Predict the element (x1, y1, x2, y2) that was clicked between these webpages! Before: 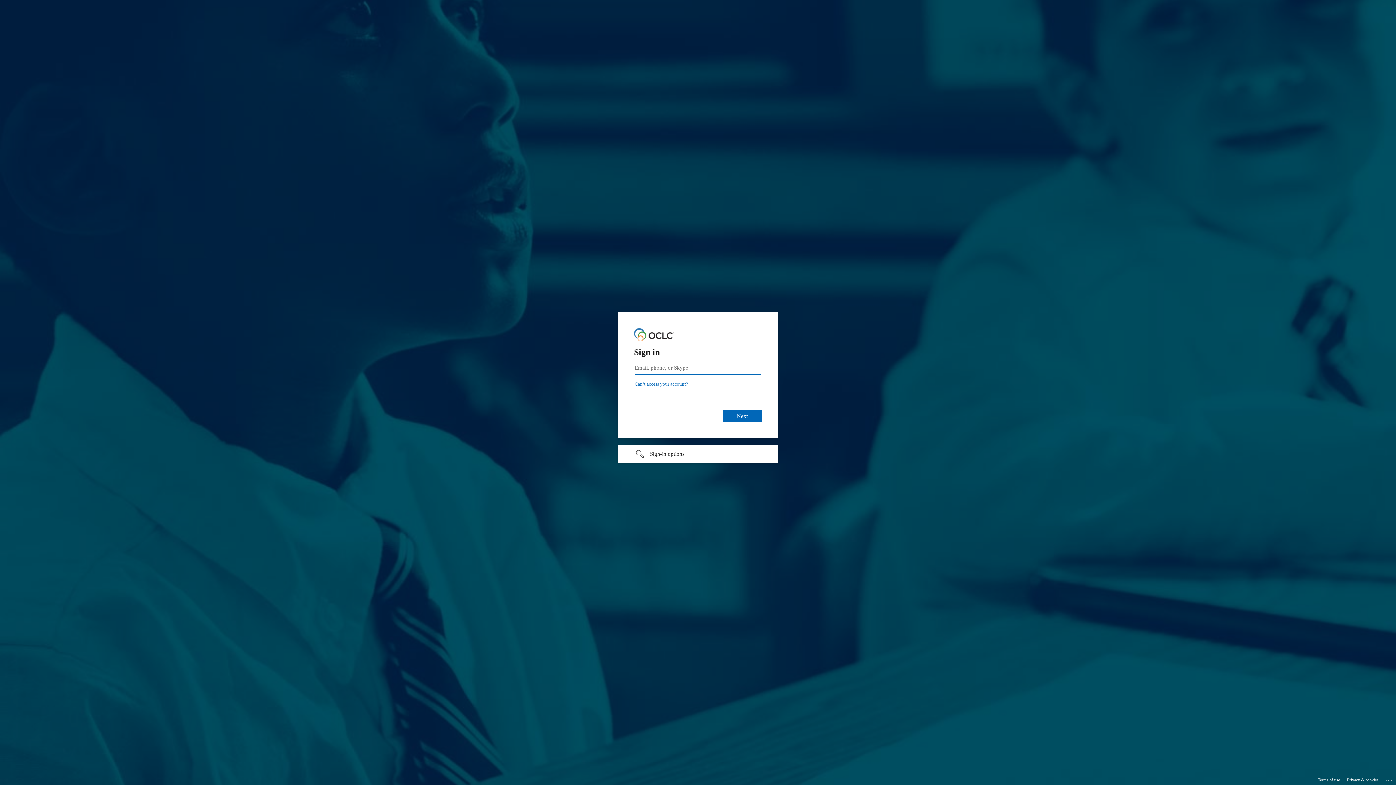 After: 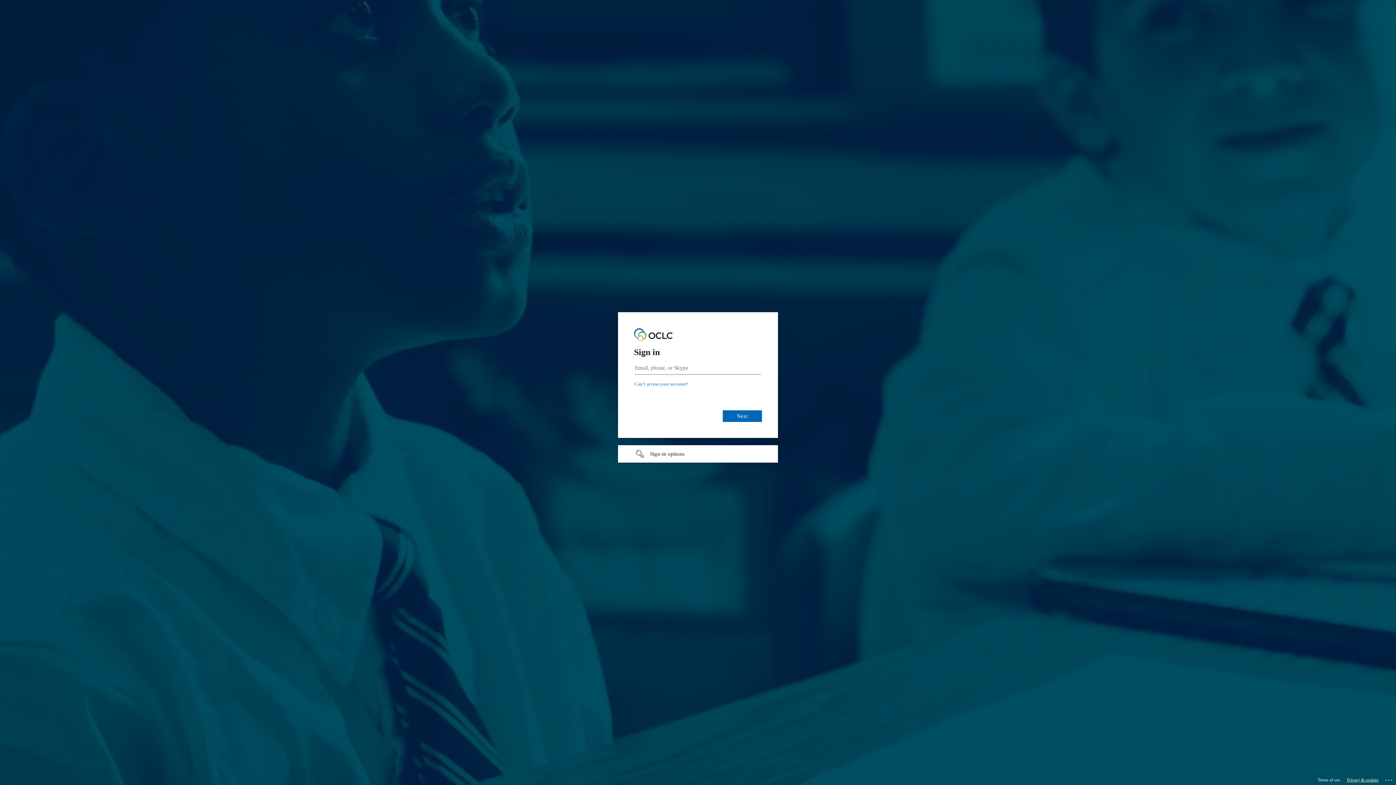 Action: label: Privacy & cookies bbox: (1347, 775, 1378, 785)